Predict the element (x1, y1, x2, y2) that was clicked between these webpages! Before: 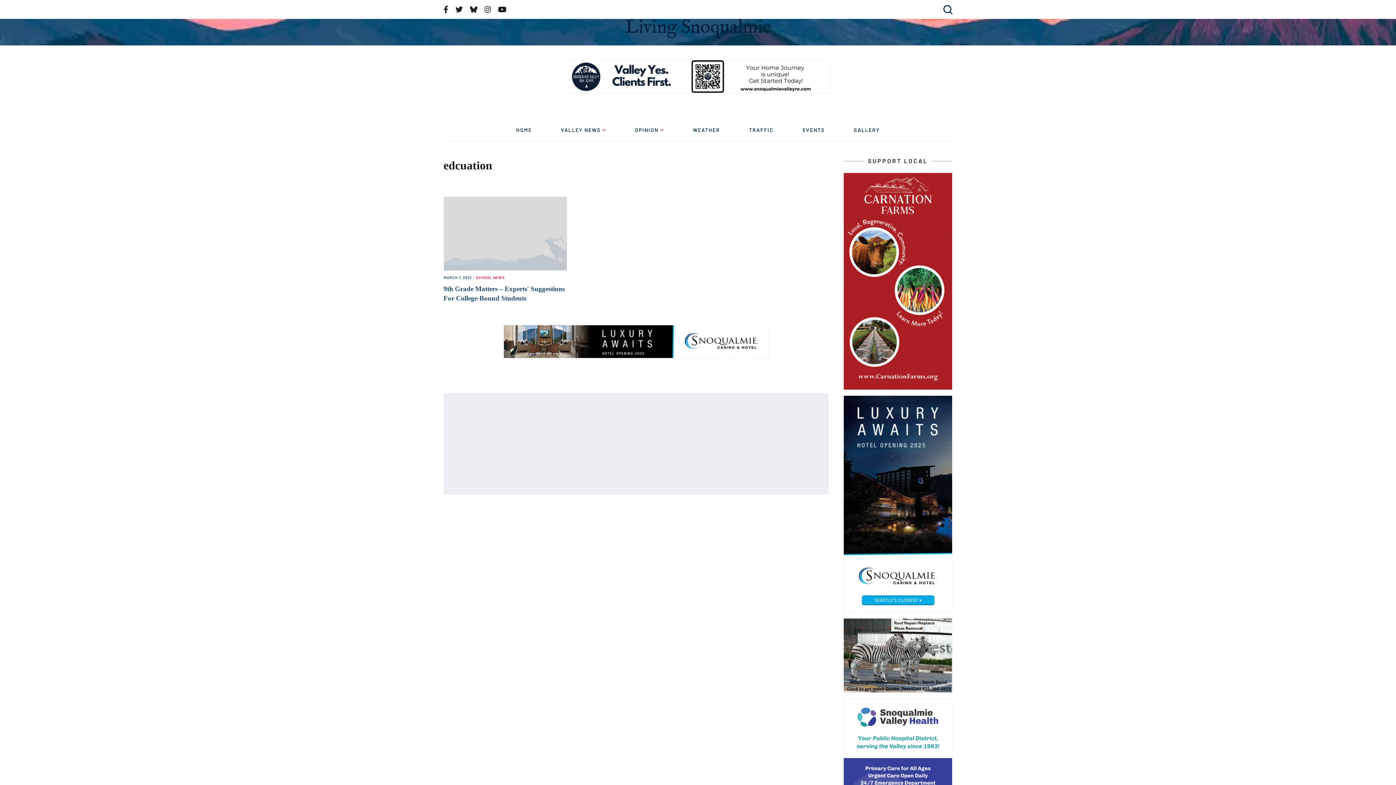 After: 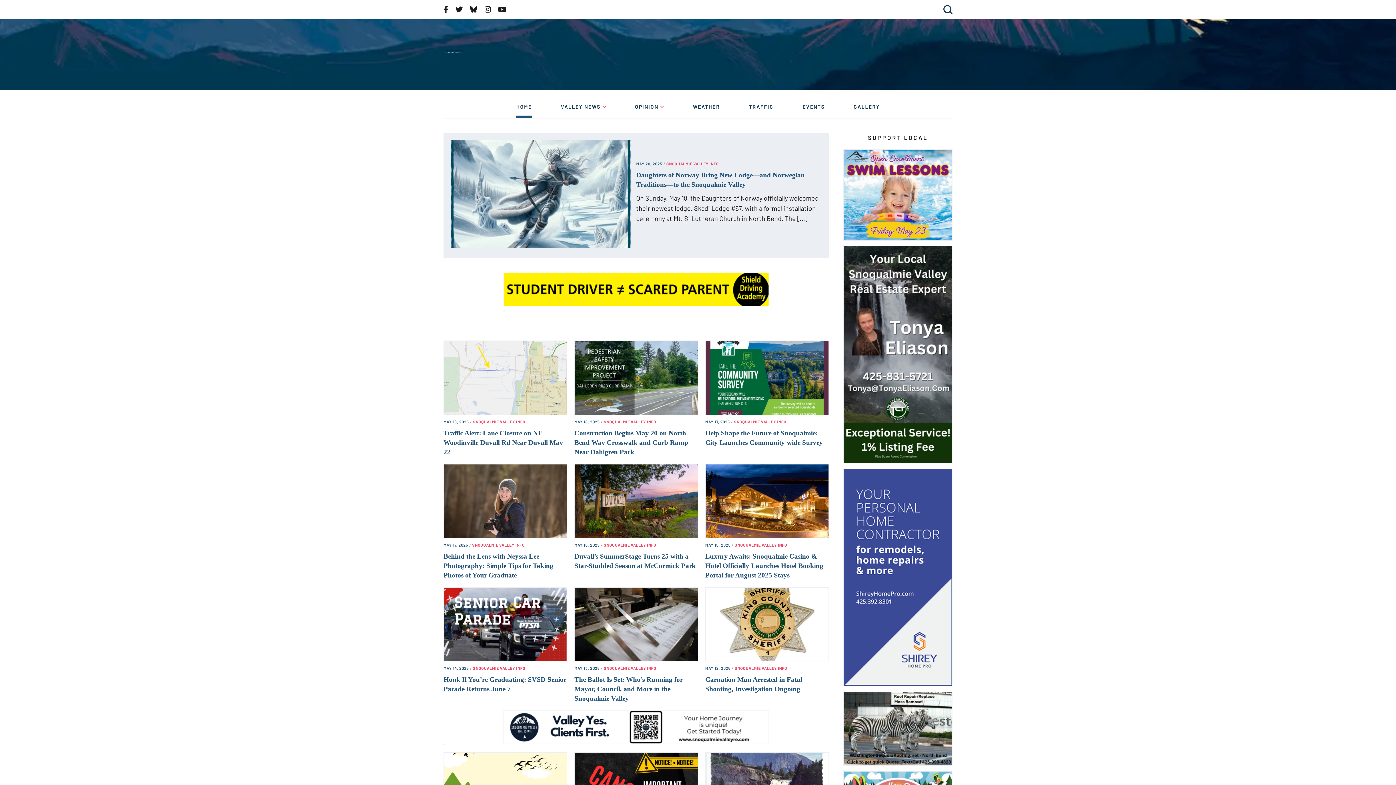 Action: bbox: (516, 124, 532, 141) label: HOME